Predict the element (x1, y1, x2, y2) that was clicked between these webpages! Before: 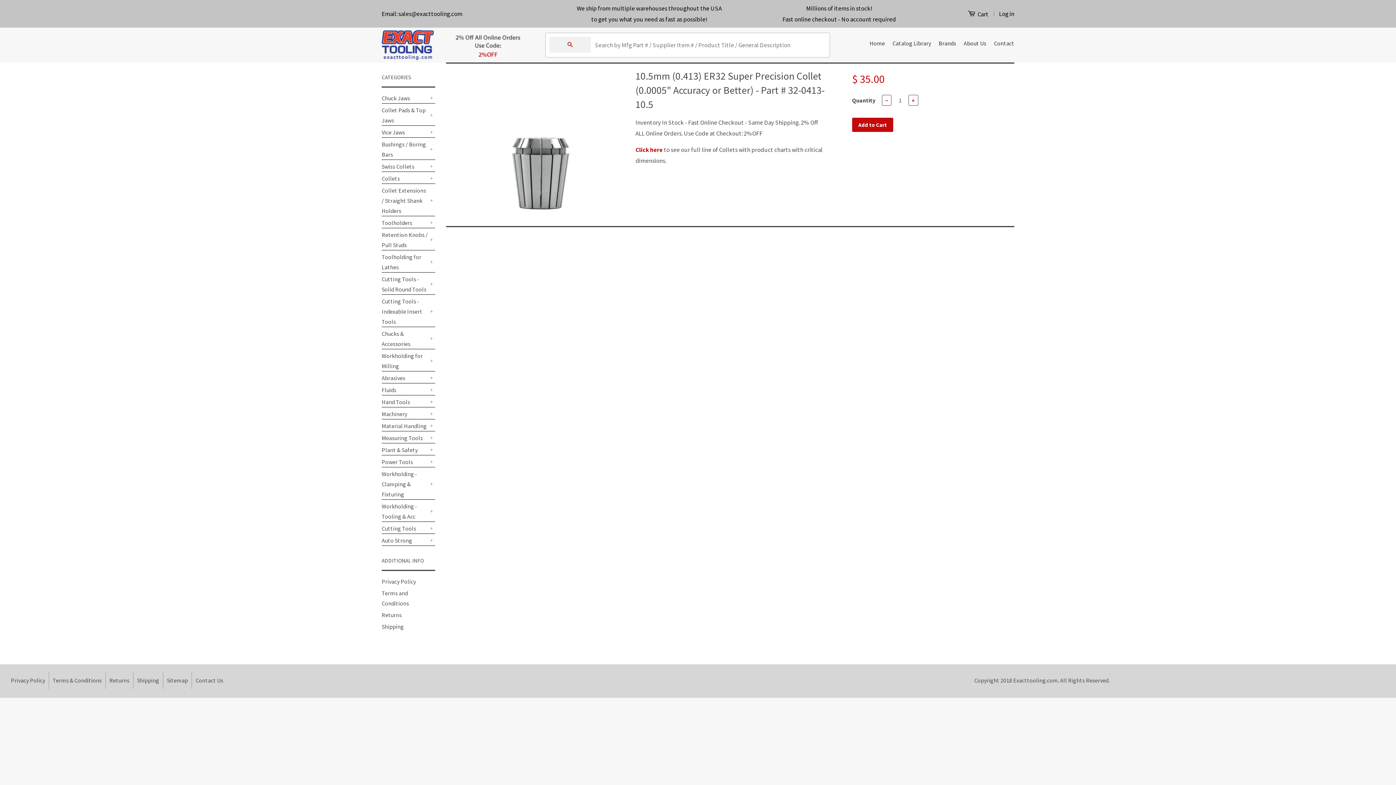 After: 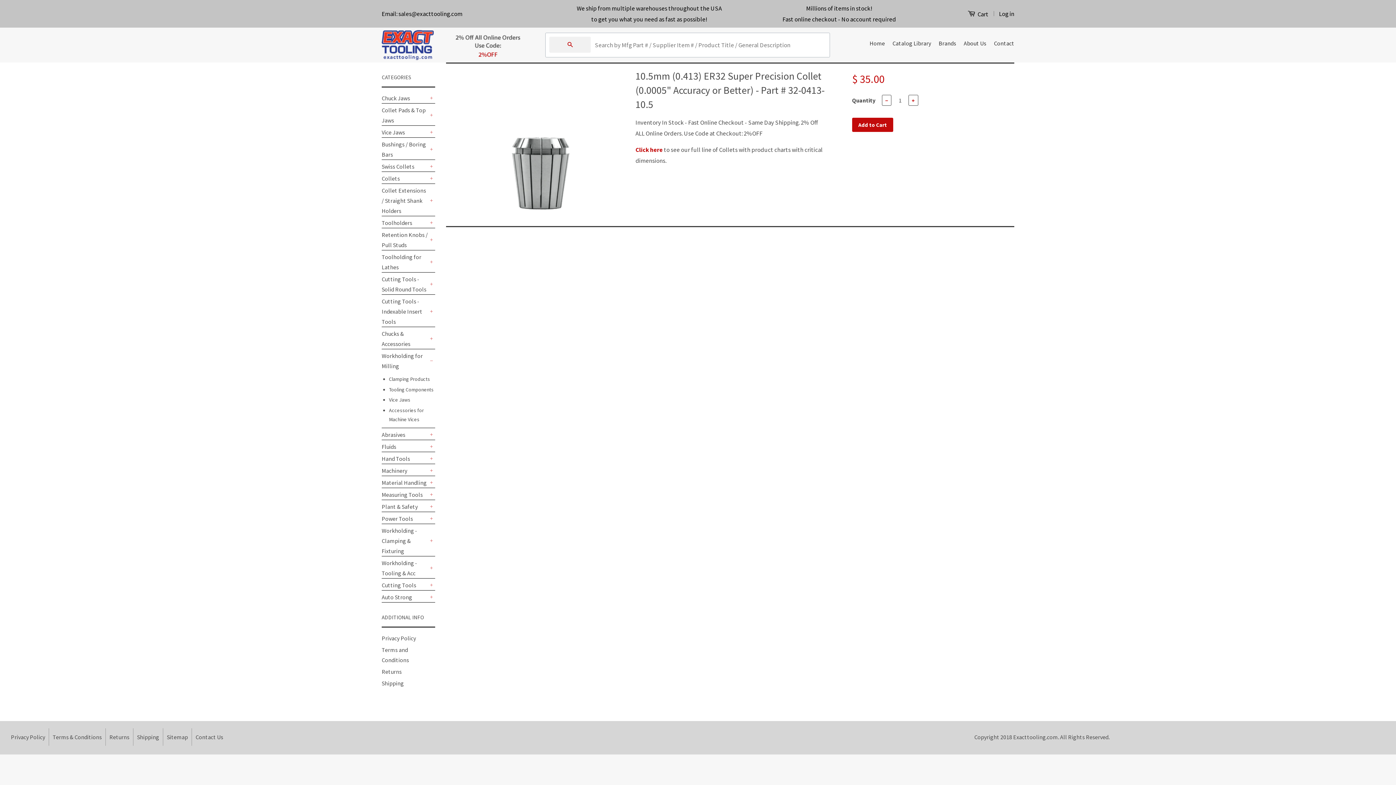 Action: bbox: (428, 357, 435, 364) label: +